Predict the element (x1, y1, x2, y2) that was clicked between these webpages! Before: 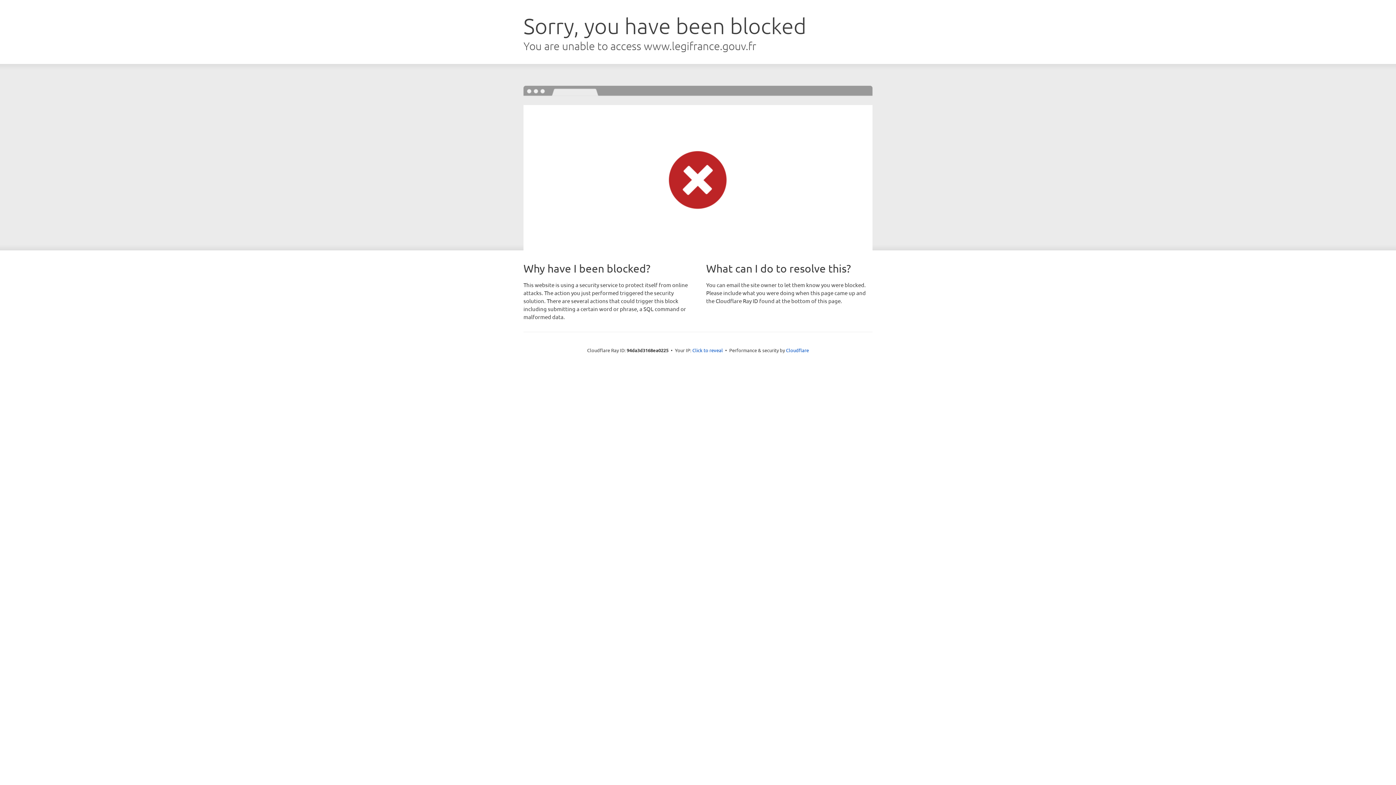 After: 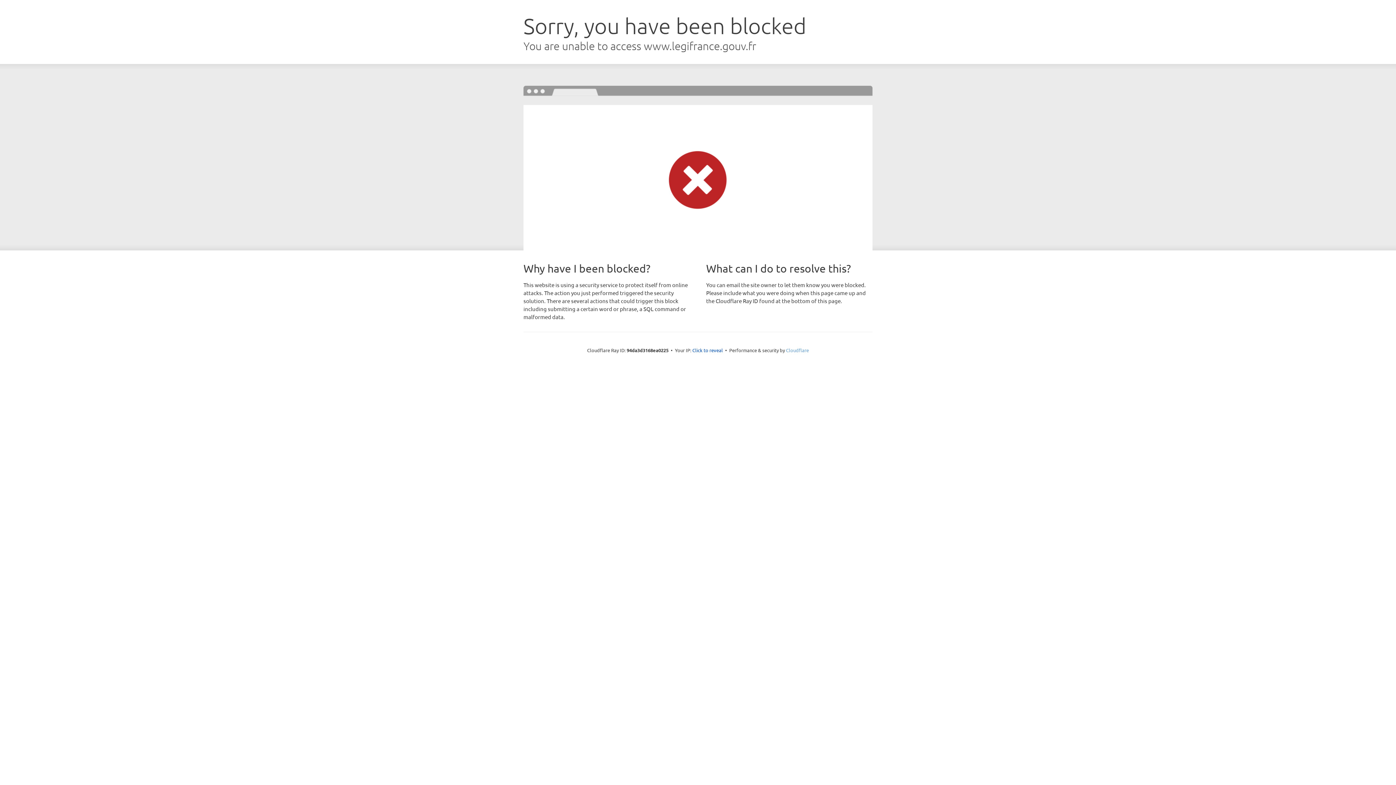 Action: bbox: (786, 347, 809, 353) label: Cloudflare